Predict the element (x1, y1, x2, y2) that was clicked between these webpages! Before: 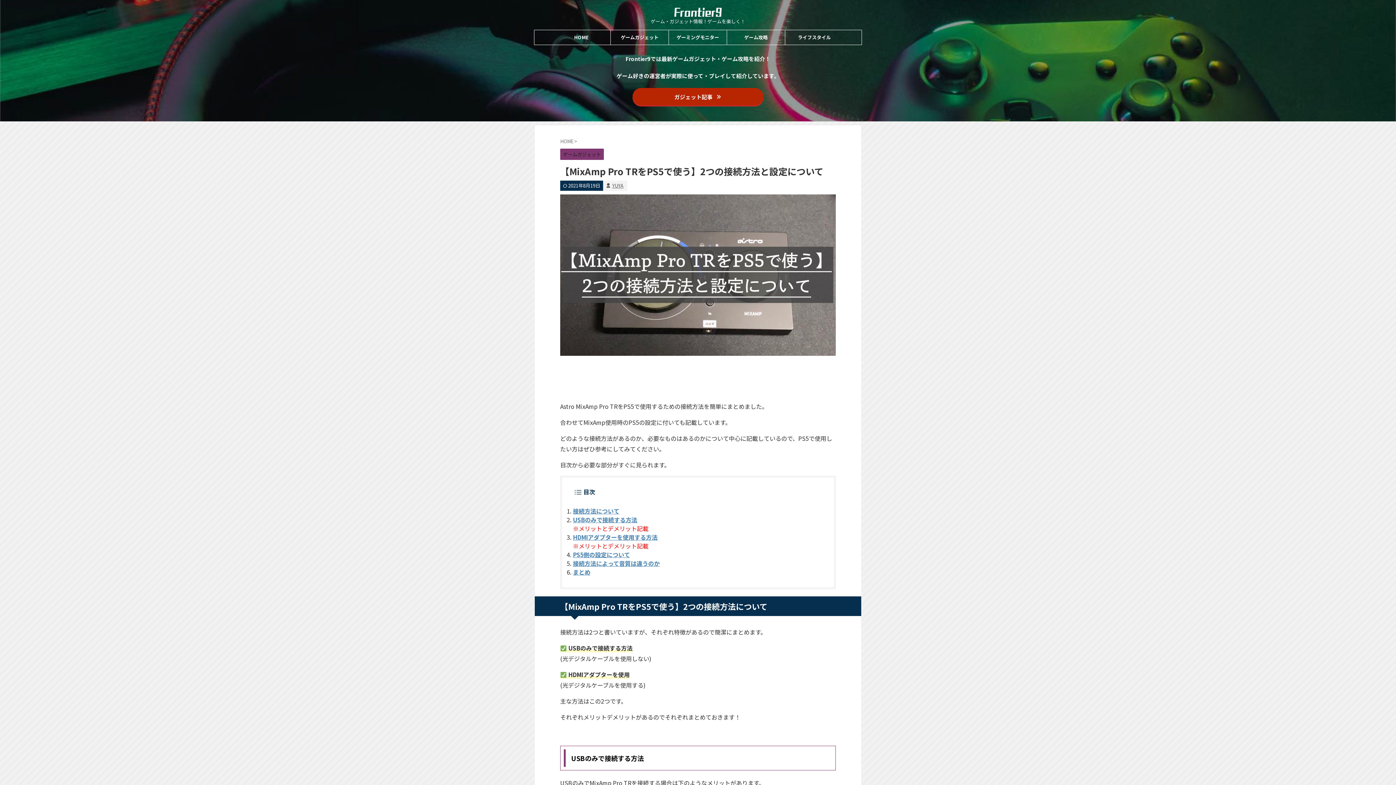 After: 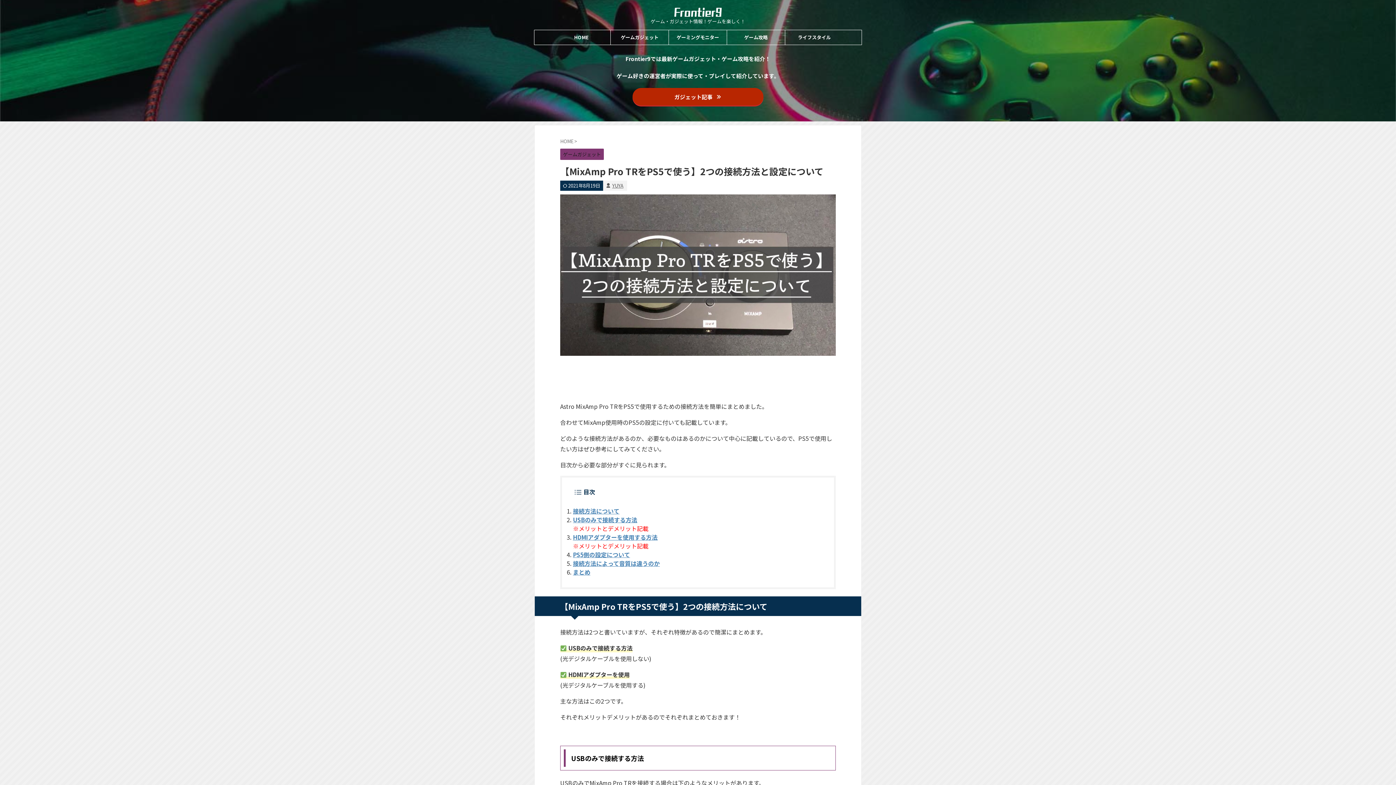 Action: bbox: (612, 182, 623, 189) label: YUYA